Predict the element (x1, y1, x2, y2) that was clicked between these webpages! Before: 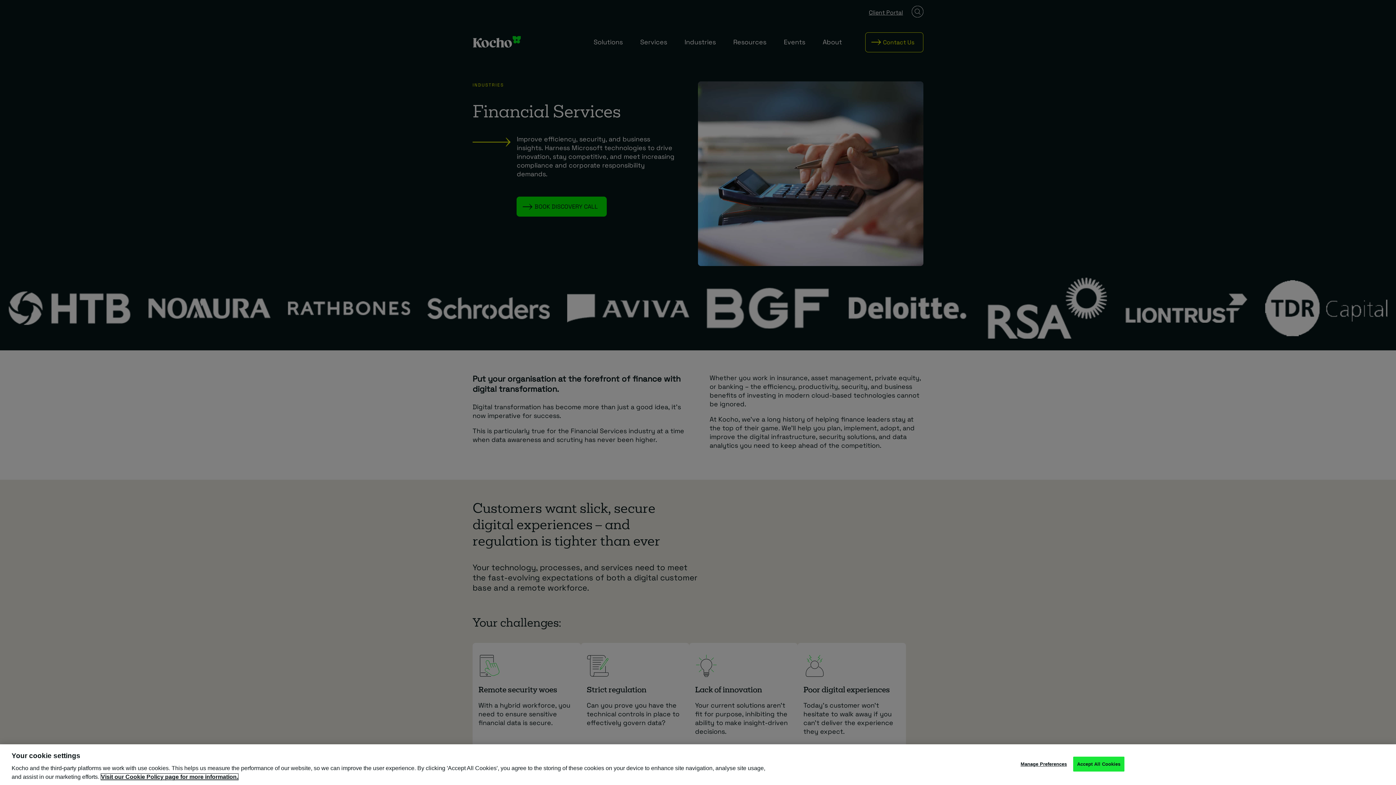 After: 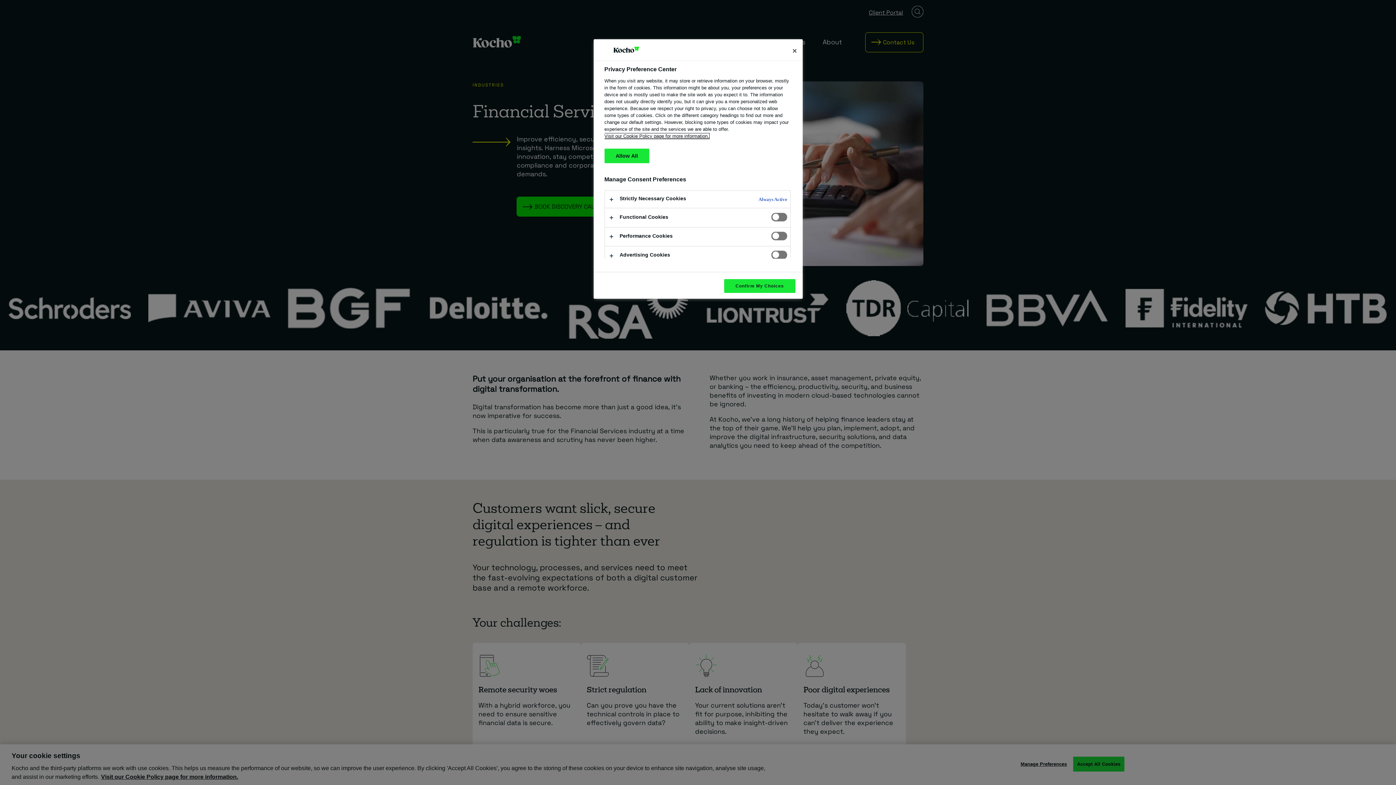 Action: bbox: (1020, 757, 1067, 771) label: Manage Preferences